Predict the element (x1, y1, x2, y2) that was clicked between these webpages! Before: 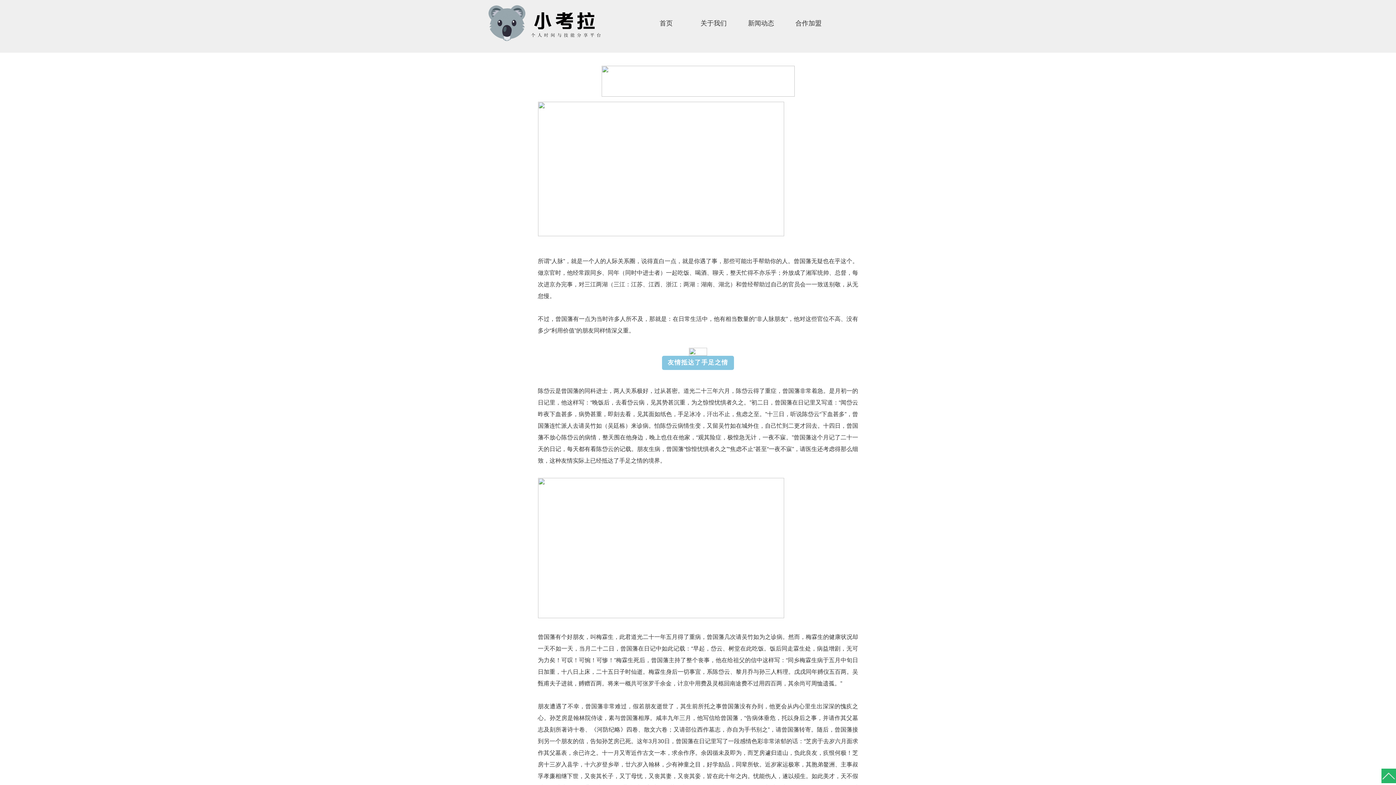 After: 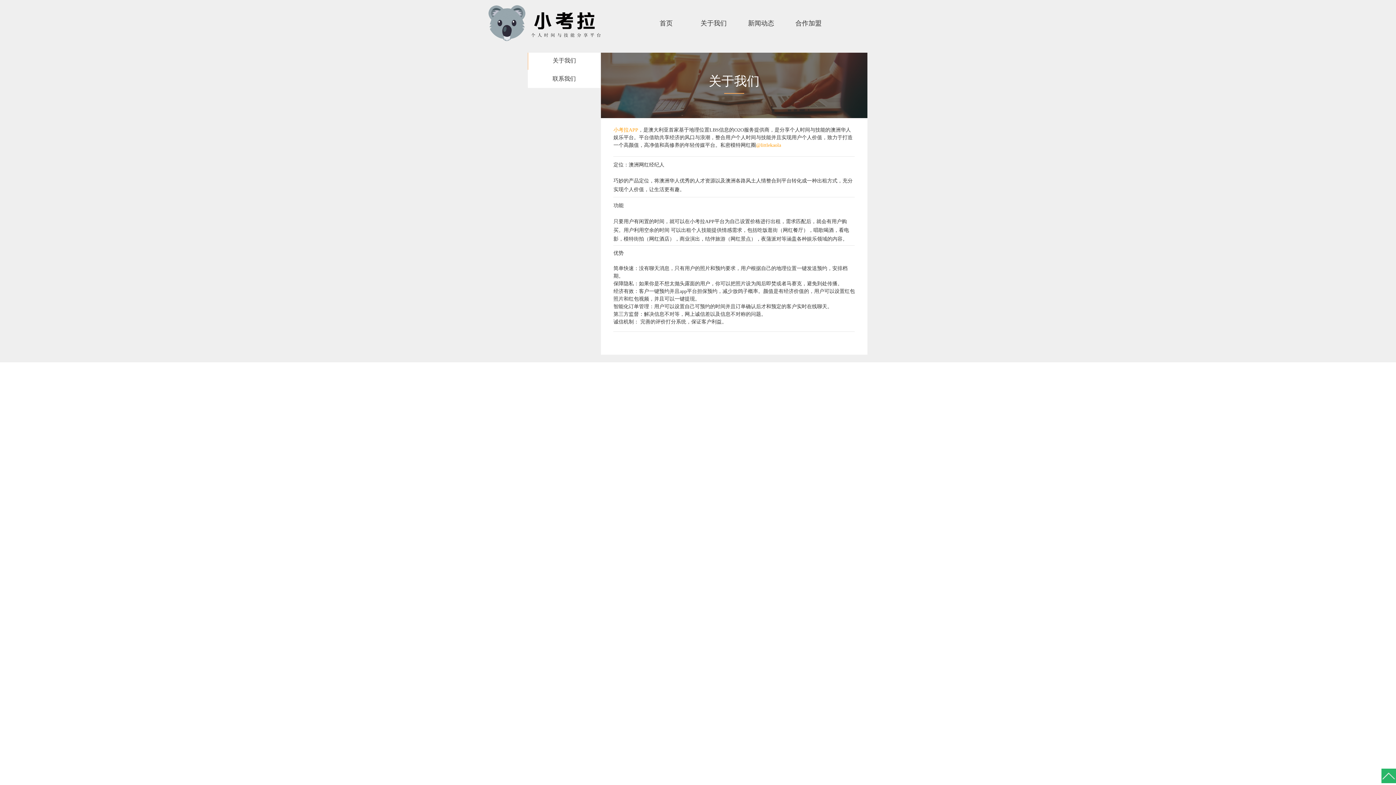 Action: bbox: (690, 14, 737, 31) label: 关于我们